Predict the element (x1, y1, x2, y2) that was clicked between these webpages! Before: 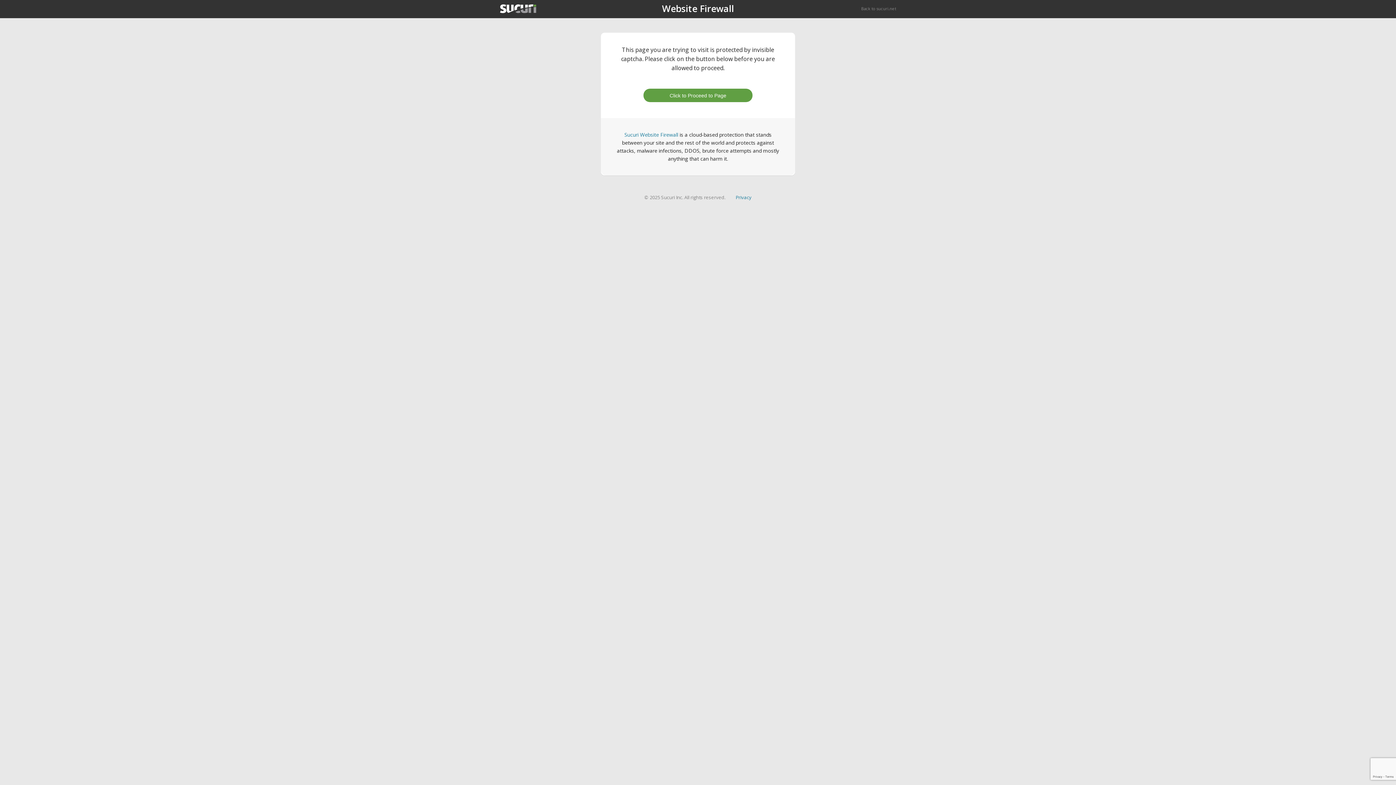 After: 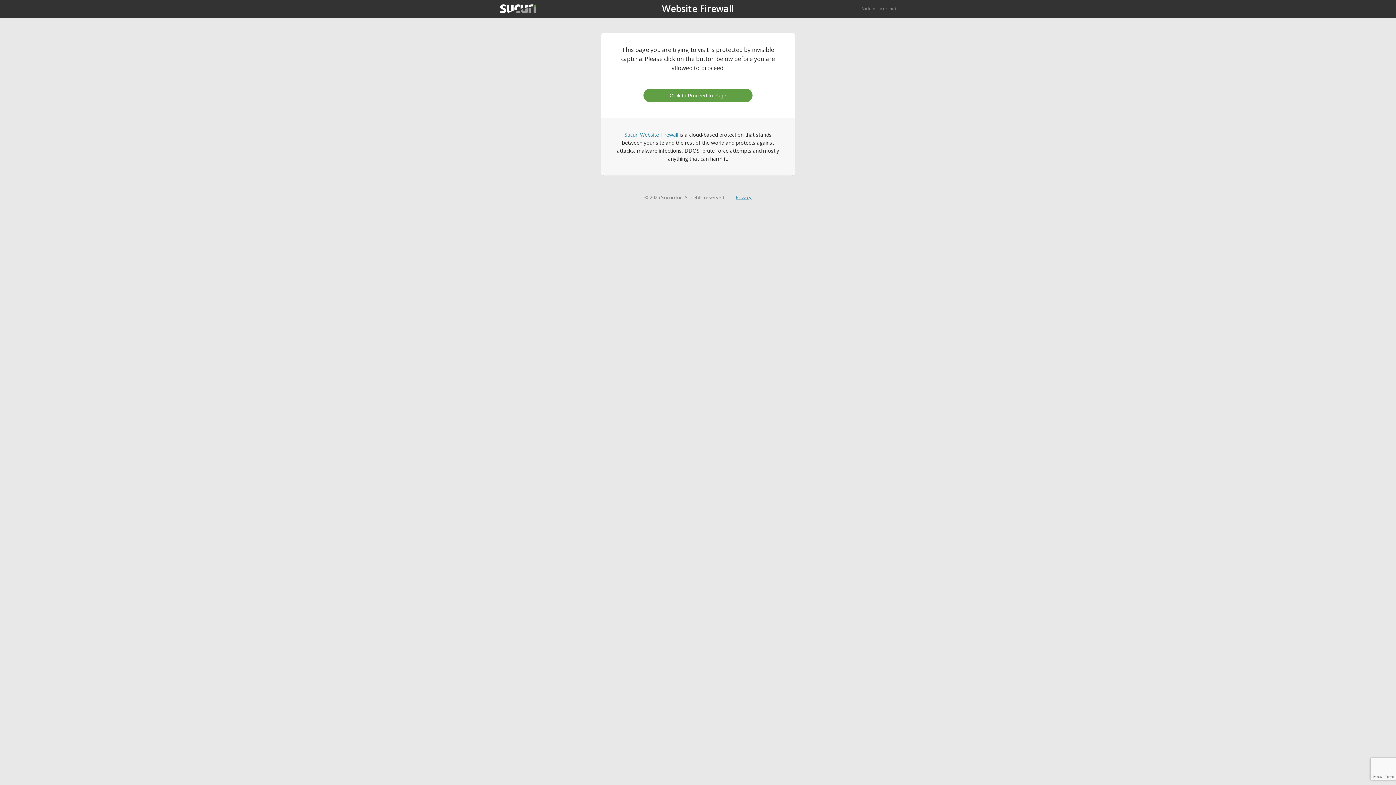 Action: bbox: (735, 194, 751, 200) label: Privacy